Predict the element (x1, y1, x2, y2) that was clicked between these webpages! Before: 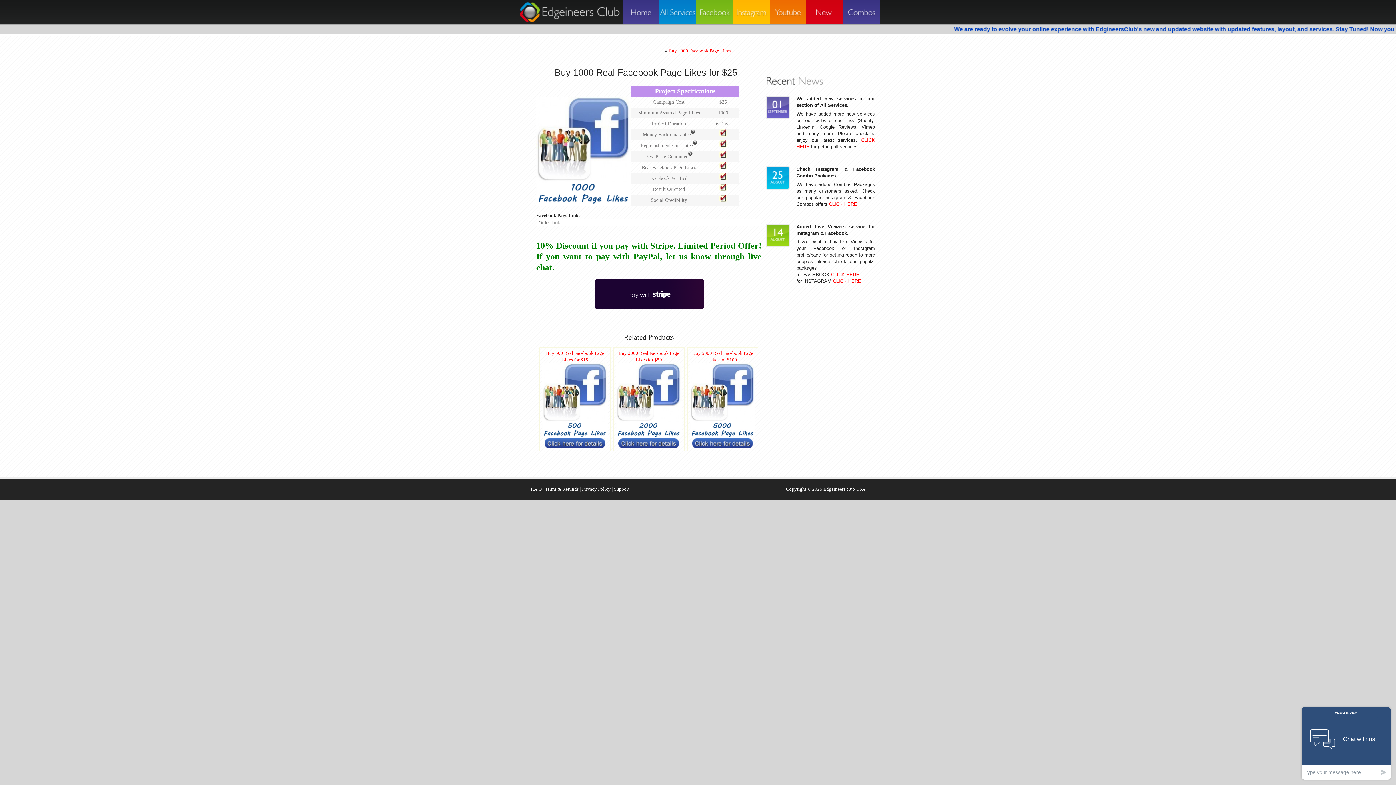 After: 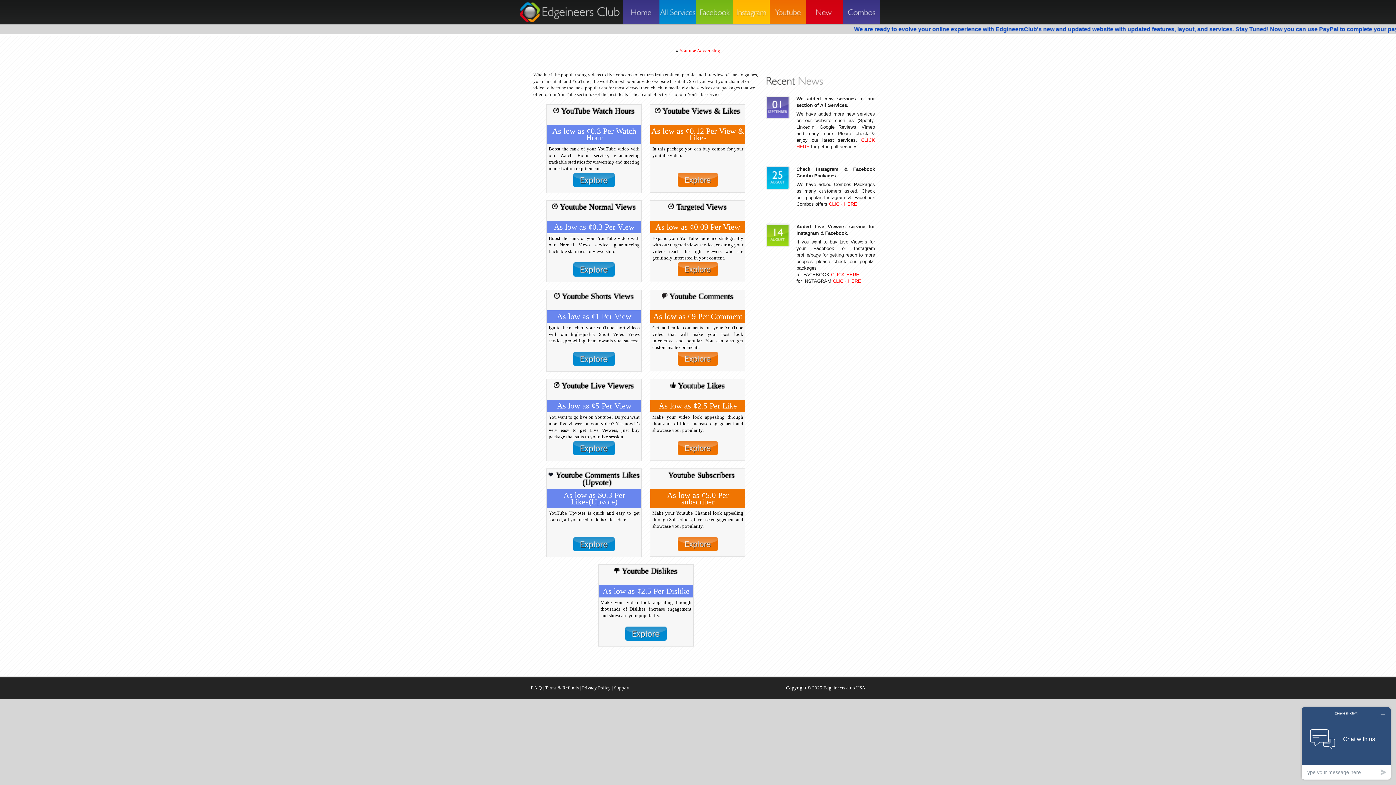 Action: label: Youtube bbox: (769, 0, 806, 24)